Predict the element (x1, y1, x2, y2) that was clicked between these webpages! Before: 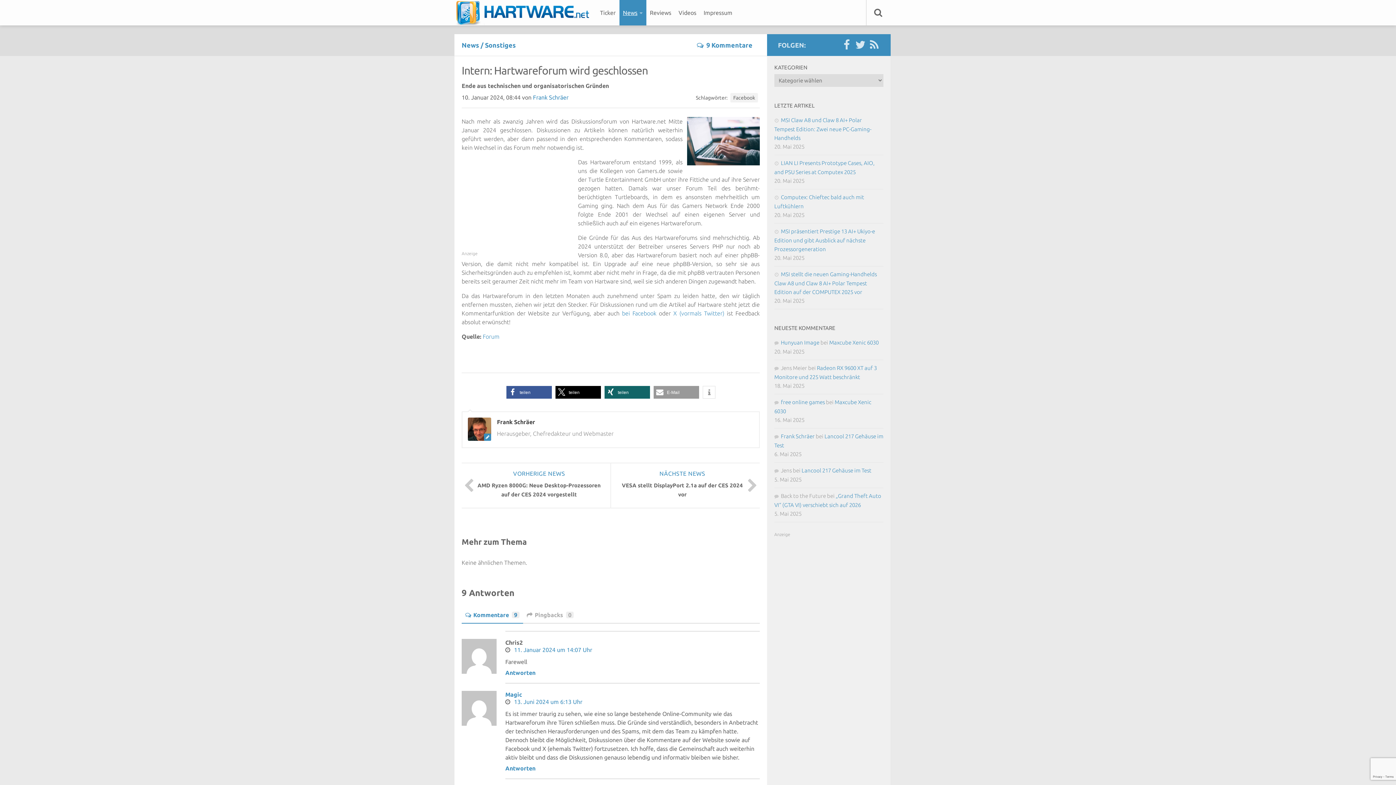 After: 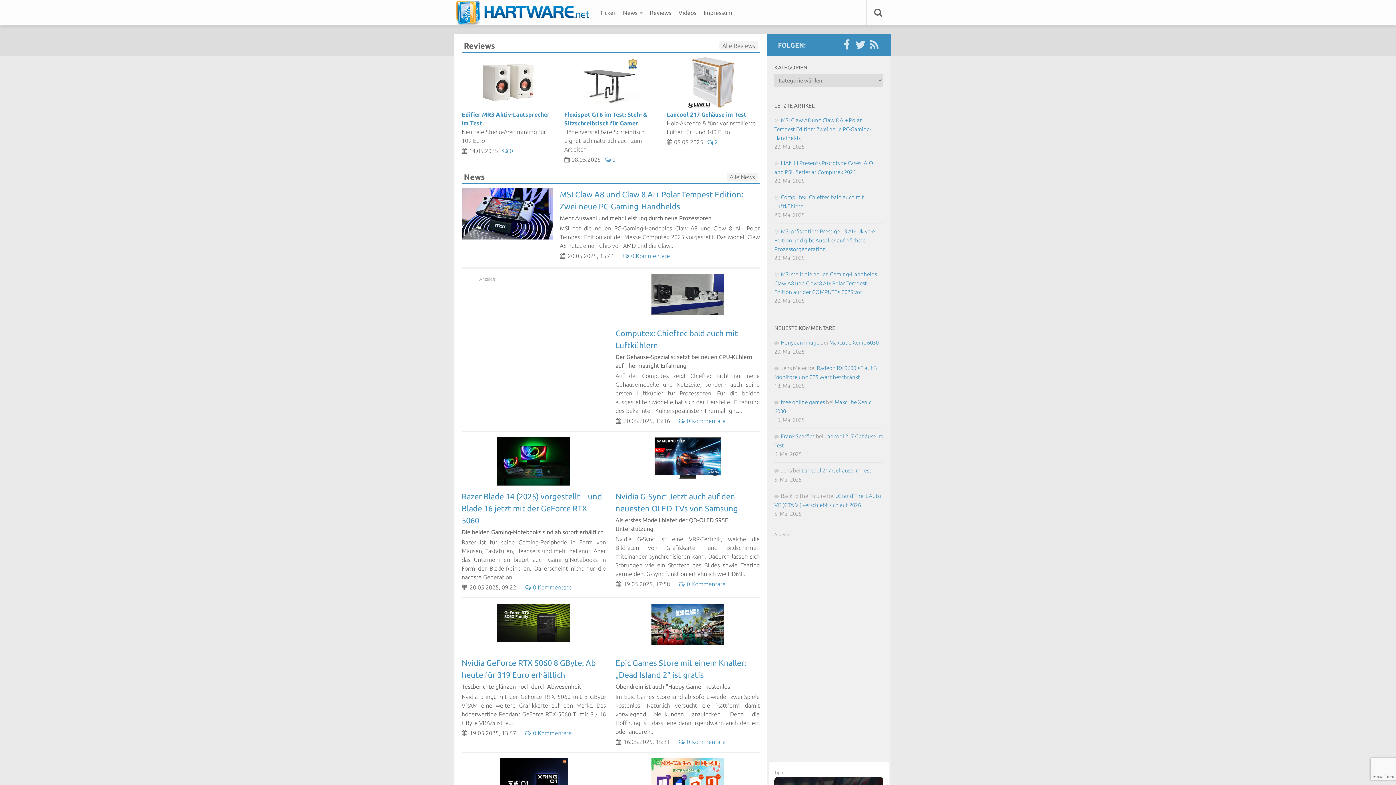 Action: label: Menüelement bbox: (453, 0, 596, 25)